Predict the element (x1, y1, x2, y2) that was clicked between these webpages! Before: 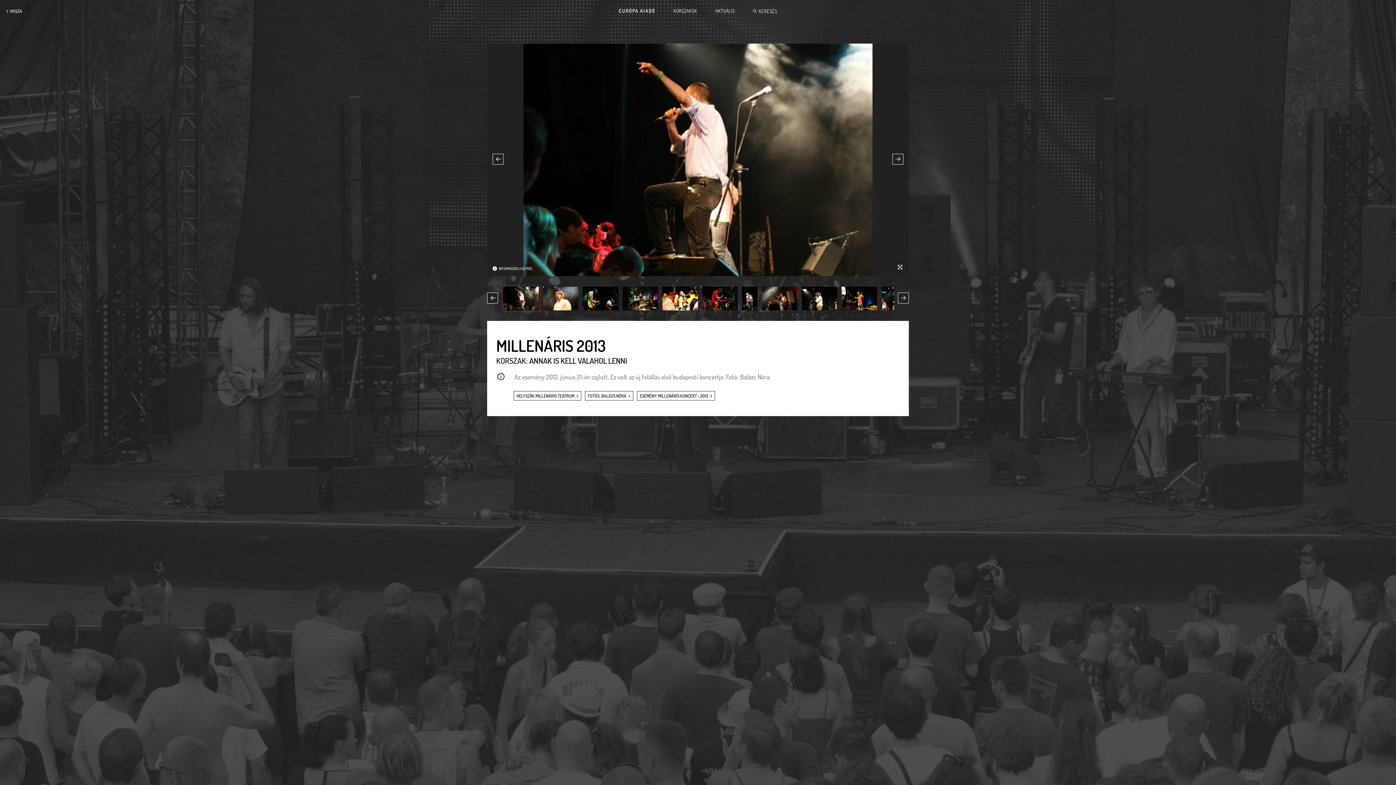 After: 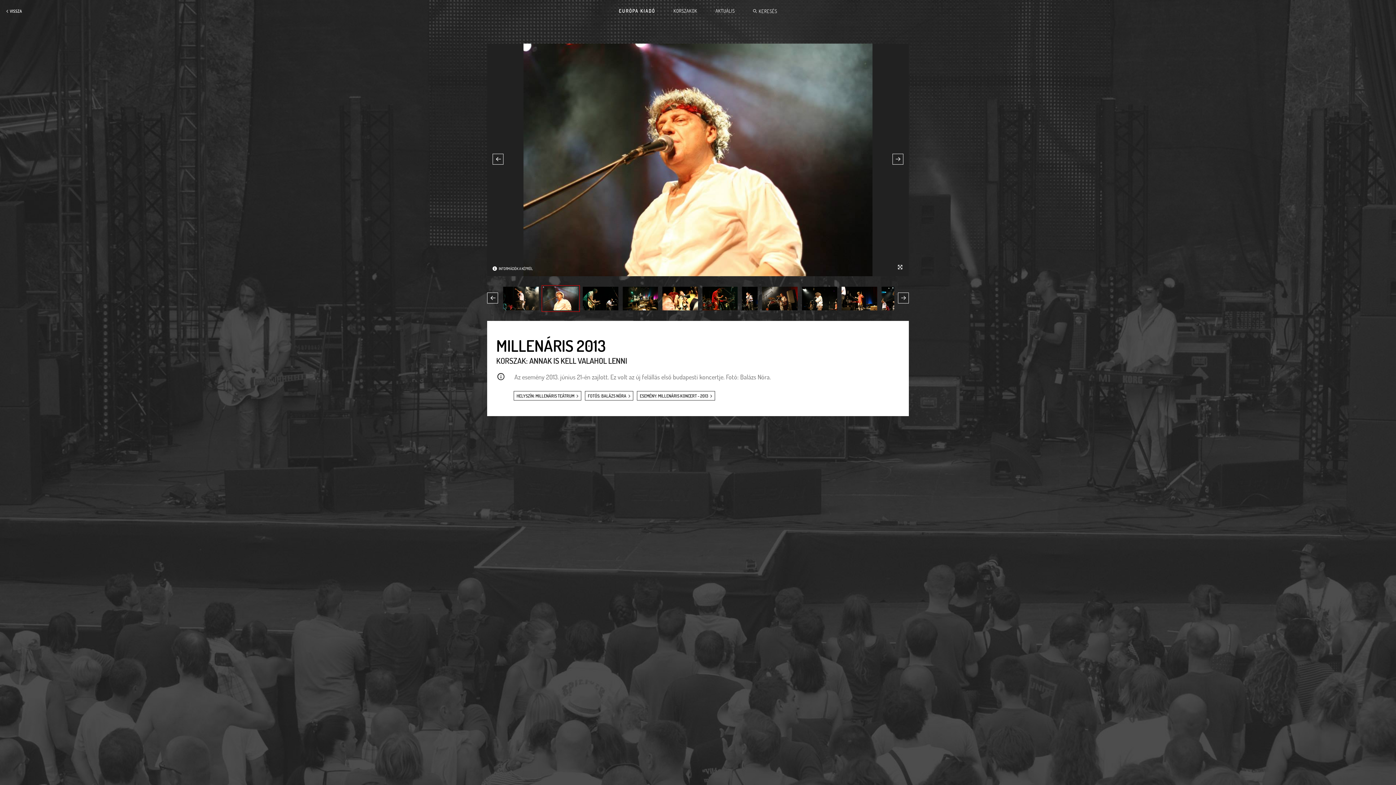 Action: bbox: (541, 285, 580, 312)